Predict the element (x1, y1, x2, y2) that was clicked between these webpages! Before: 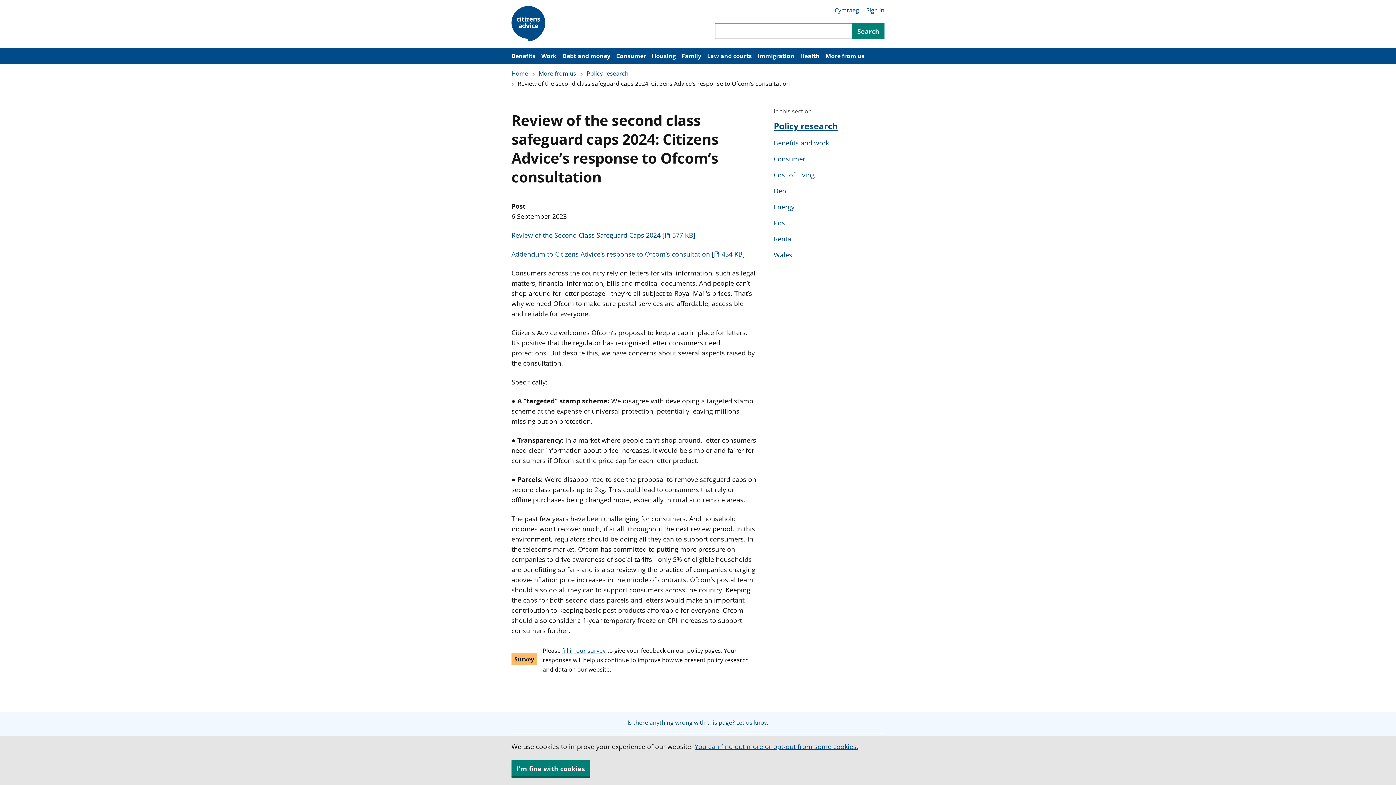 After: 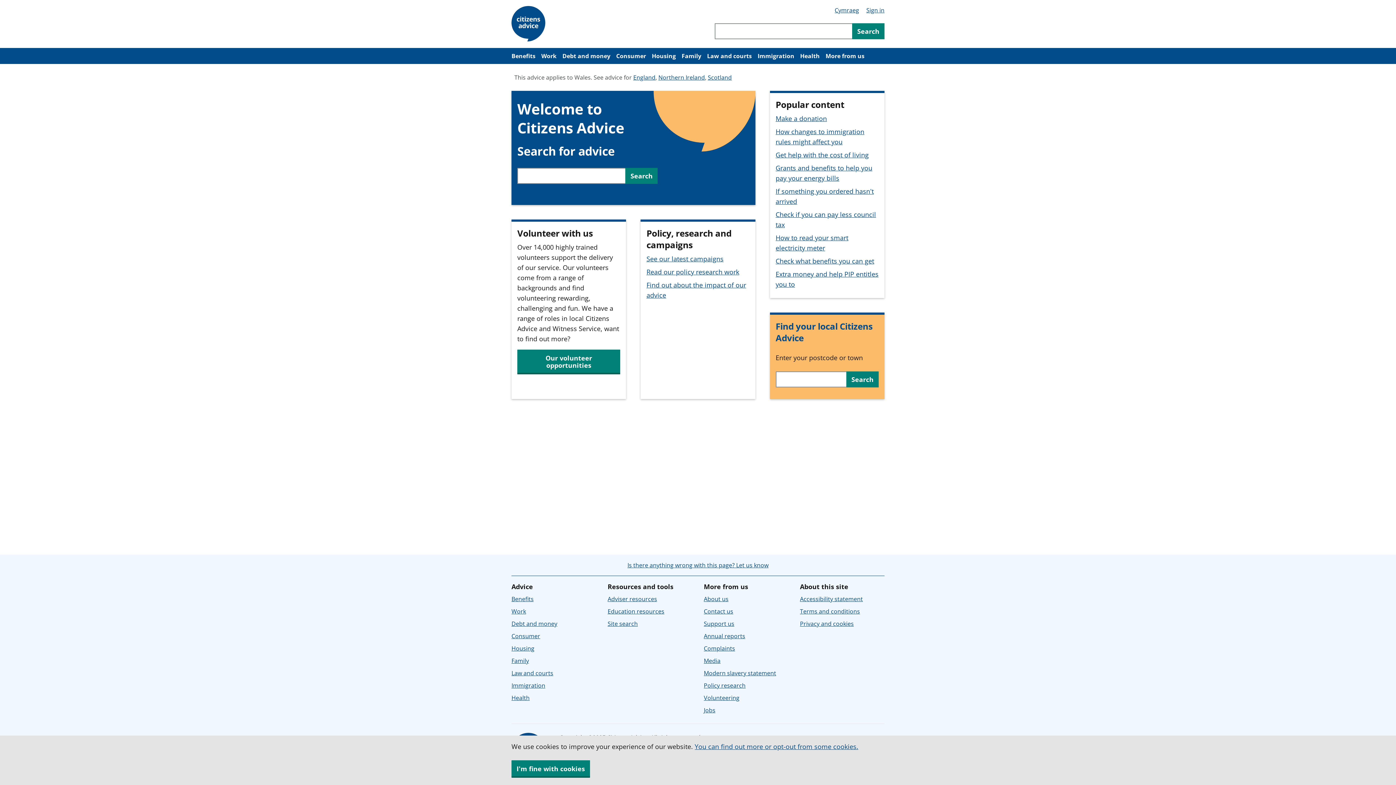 Action: bbox: (511, 5, 548, 42)